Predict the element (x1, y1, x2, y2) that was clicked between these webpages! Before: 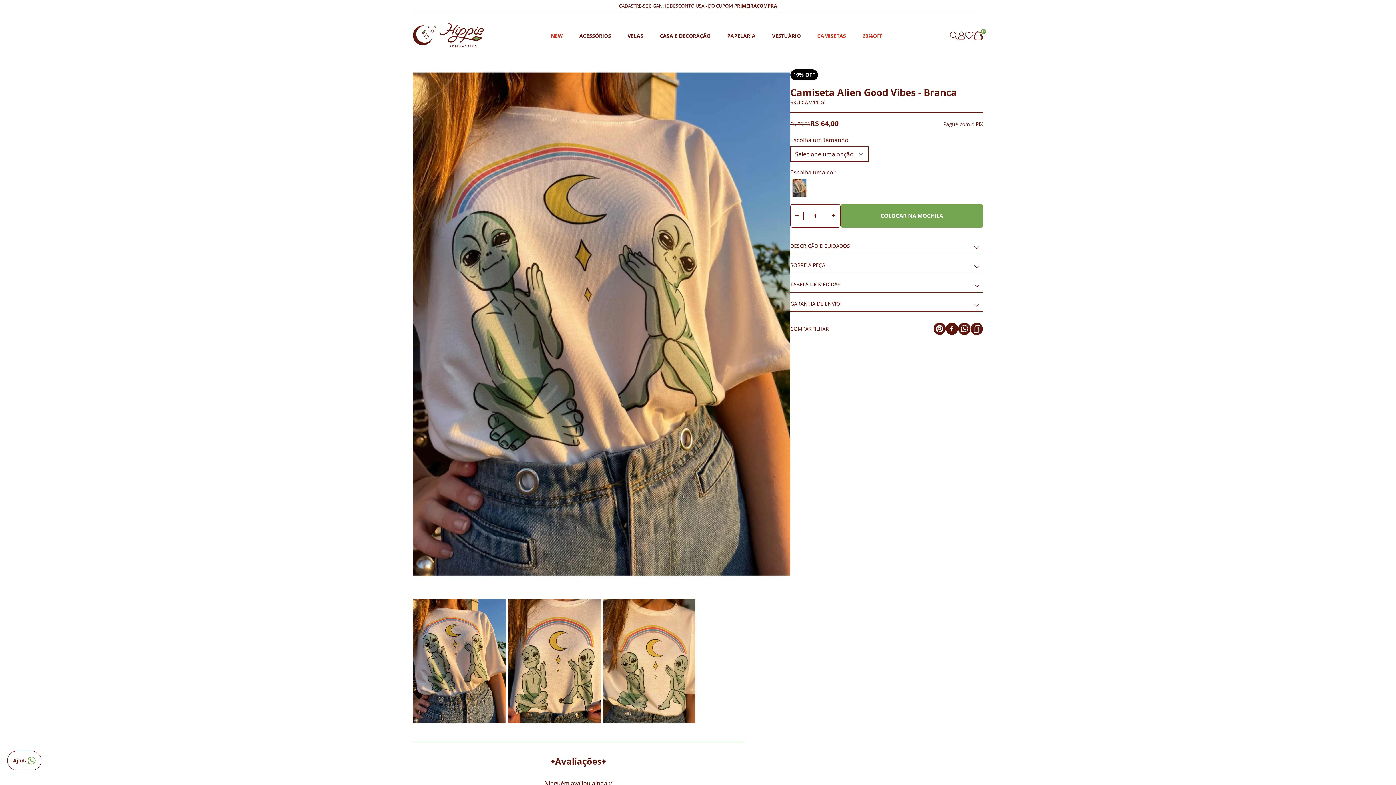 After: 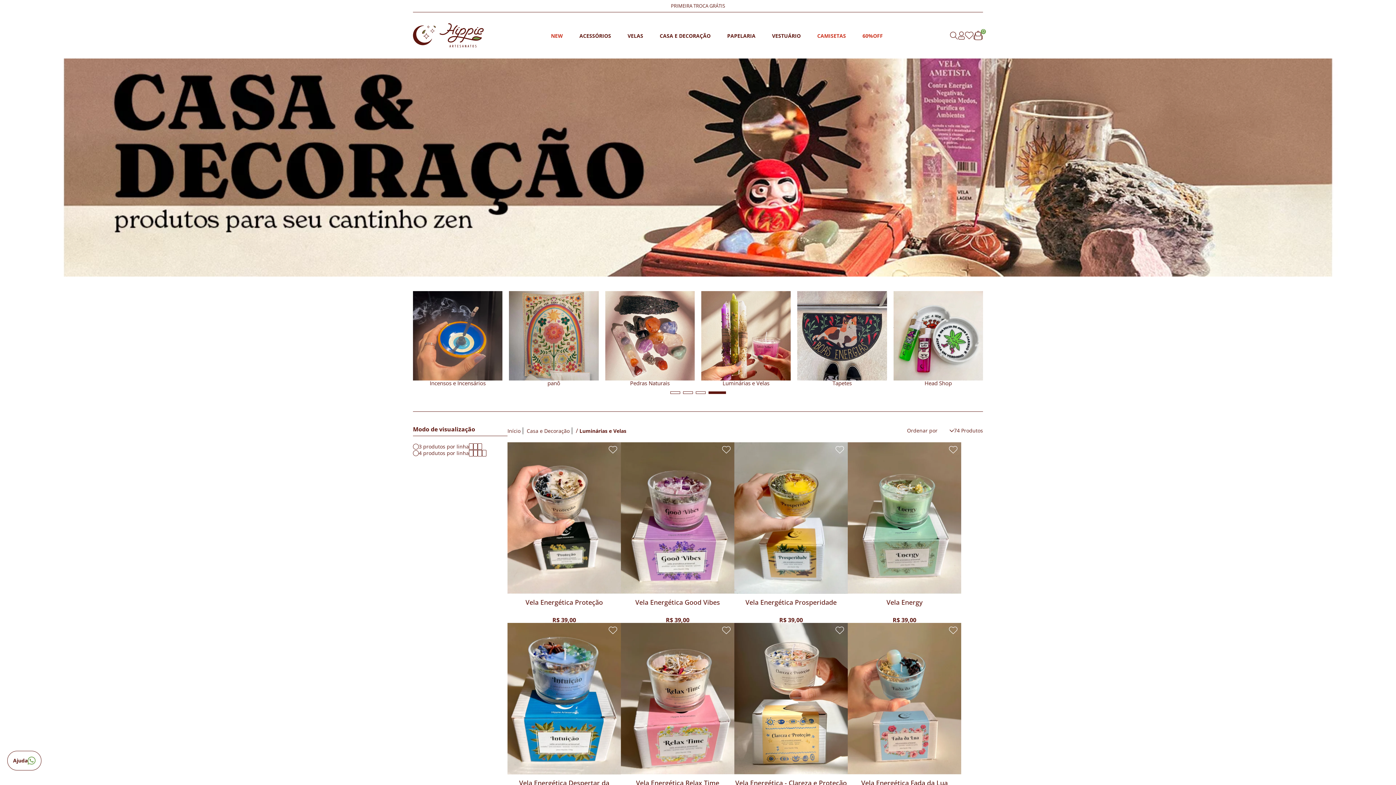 Action: label: VELAS bbox: (627, 32, 643, 39)